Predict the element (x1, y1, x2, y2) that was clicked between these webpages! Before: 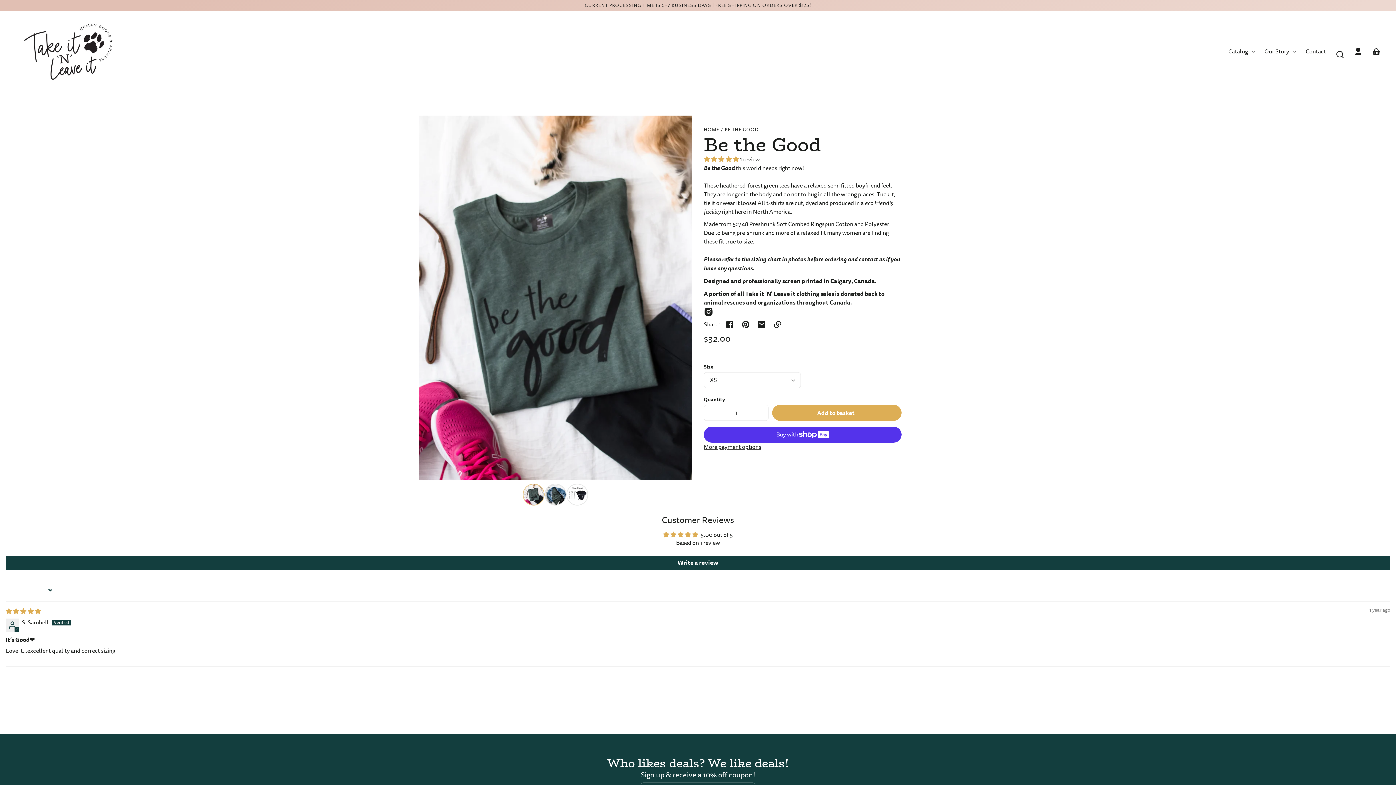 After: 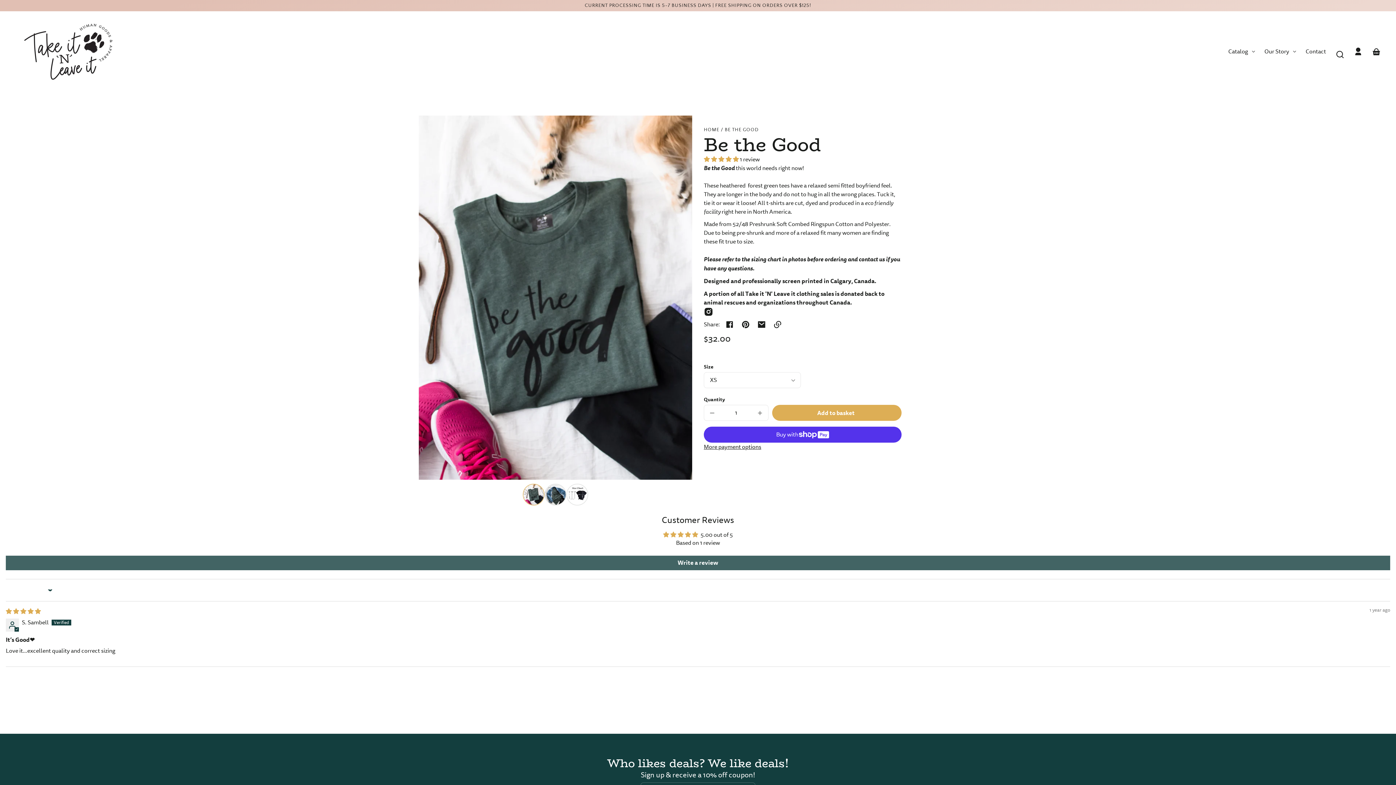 Action: bbox: (5, 555, 1390, 570) label: Write a review